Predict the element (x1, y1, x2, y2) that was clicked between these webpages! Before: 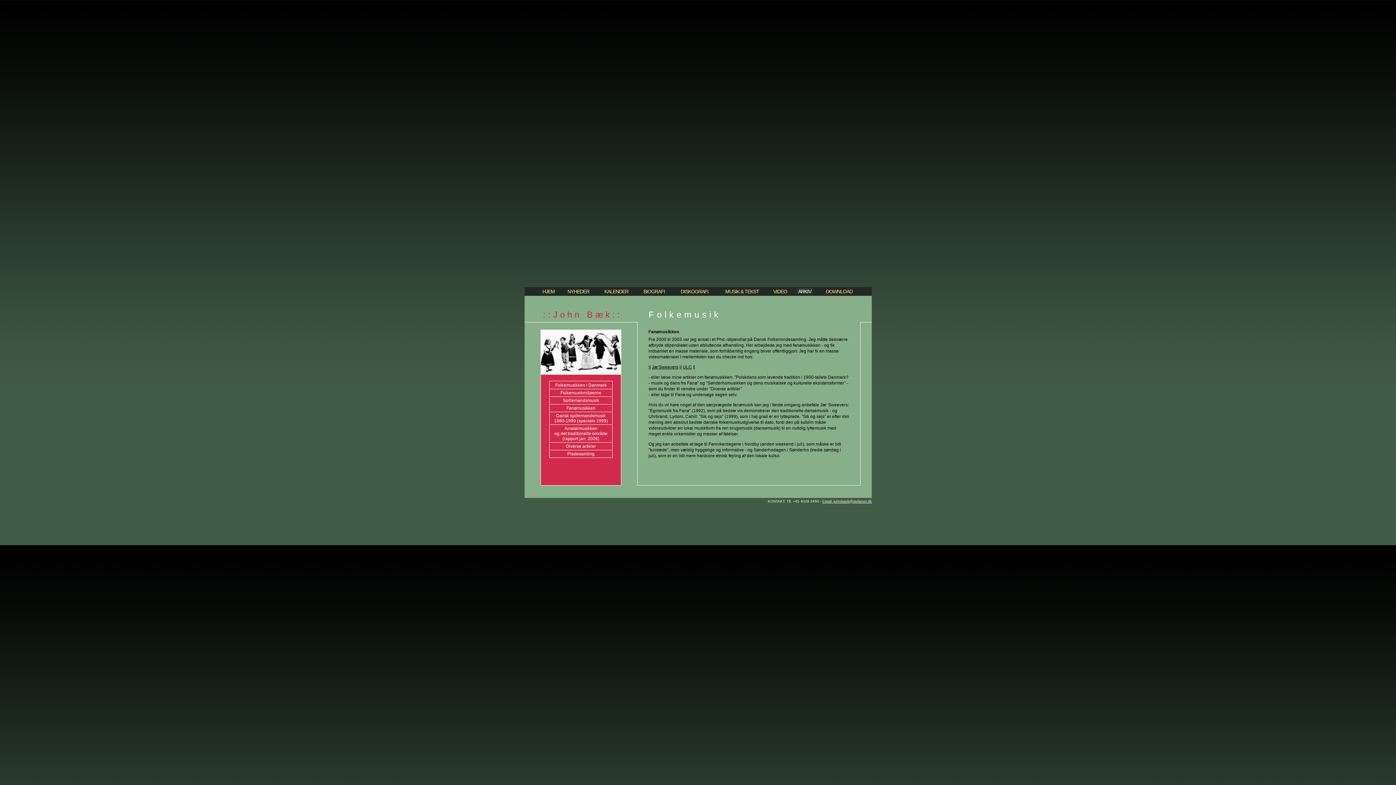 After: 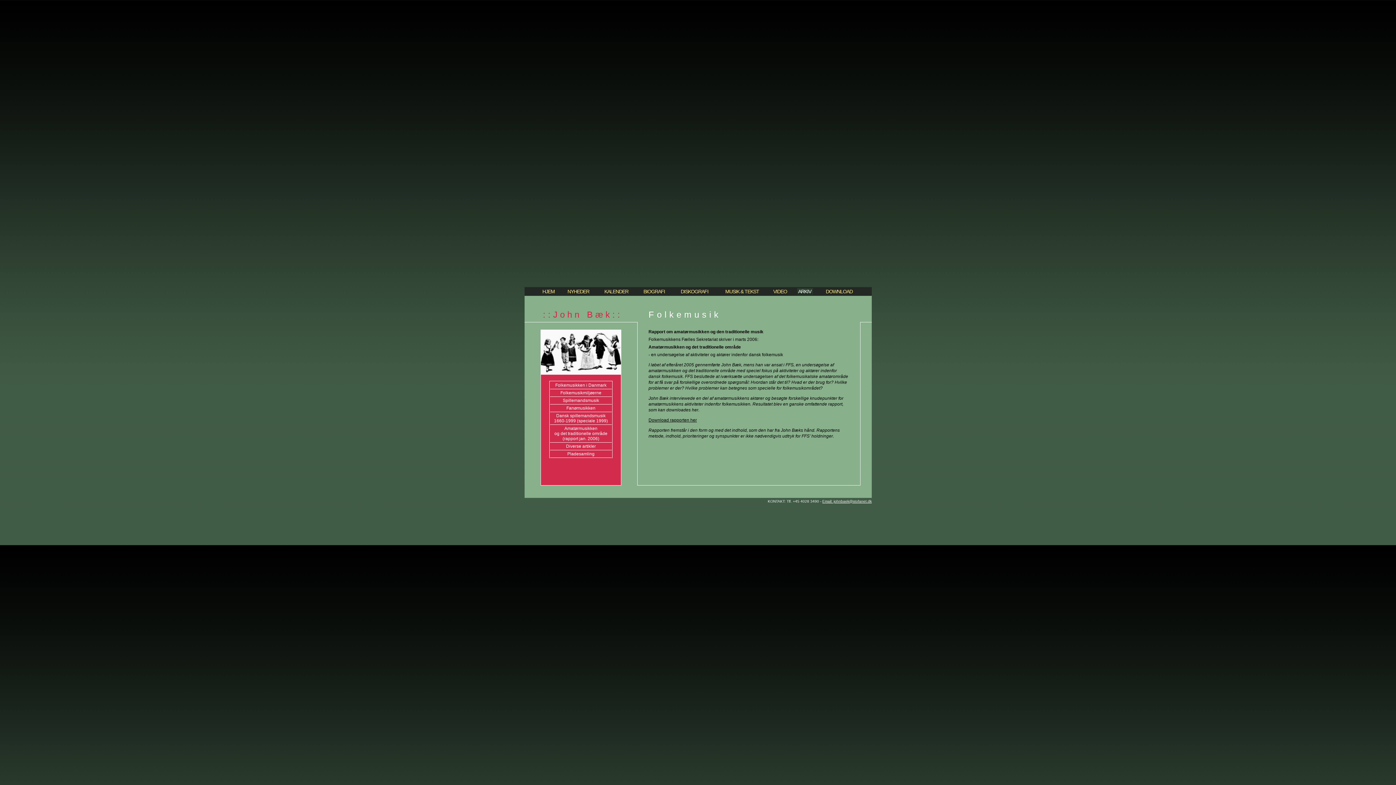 Action: bbox: (550, 425, 612, 442) label: Amatørmusikken
og det traditionelle område
(rapport jan. 2006)